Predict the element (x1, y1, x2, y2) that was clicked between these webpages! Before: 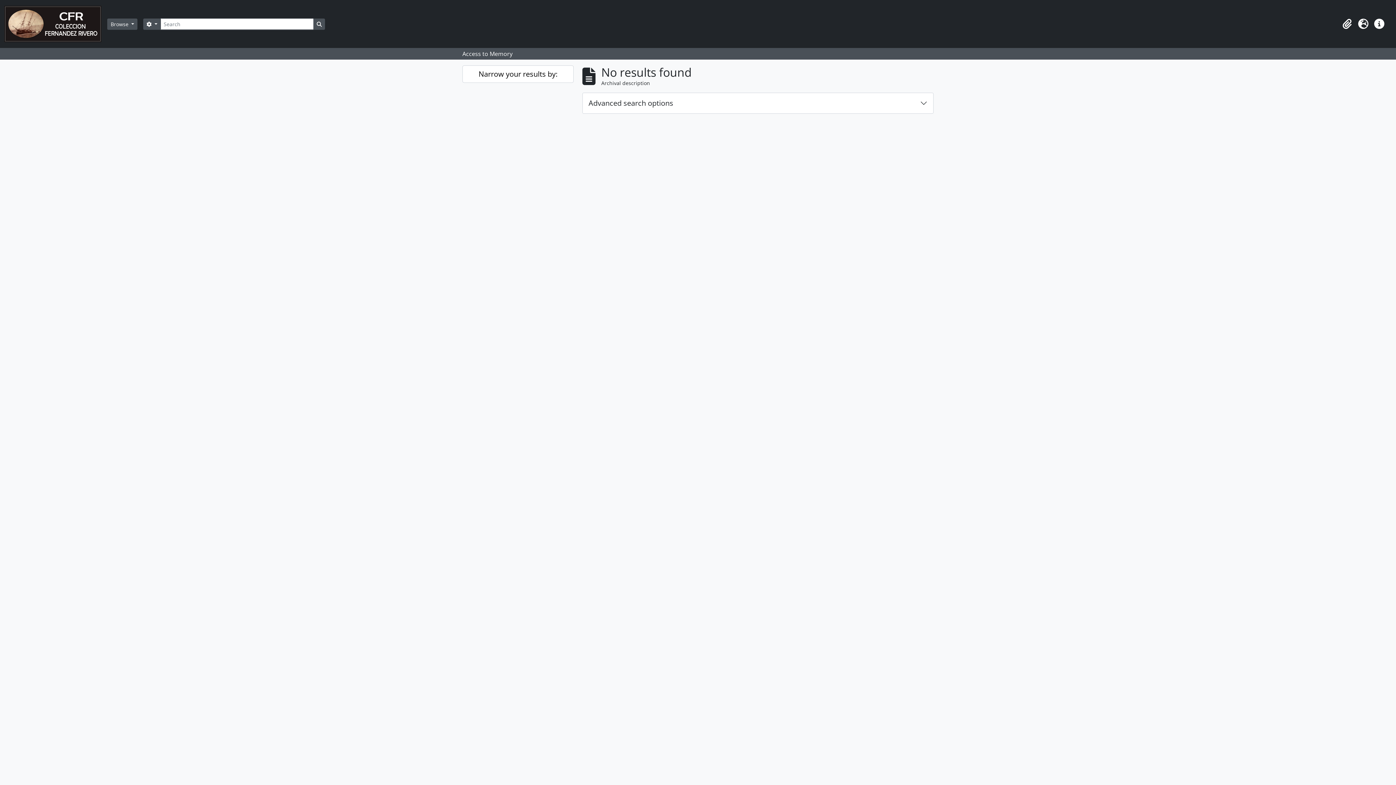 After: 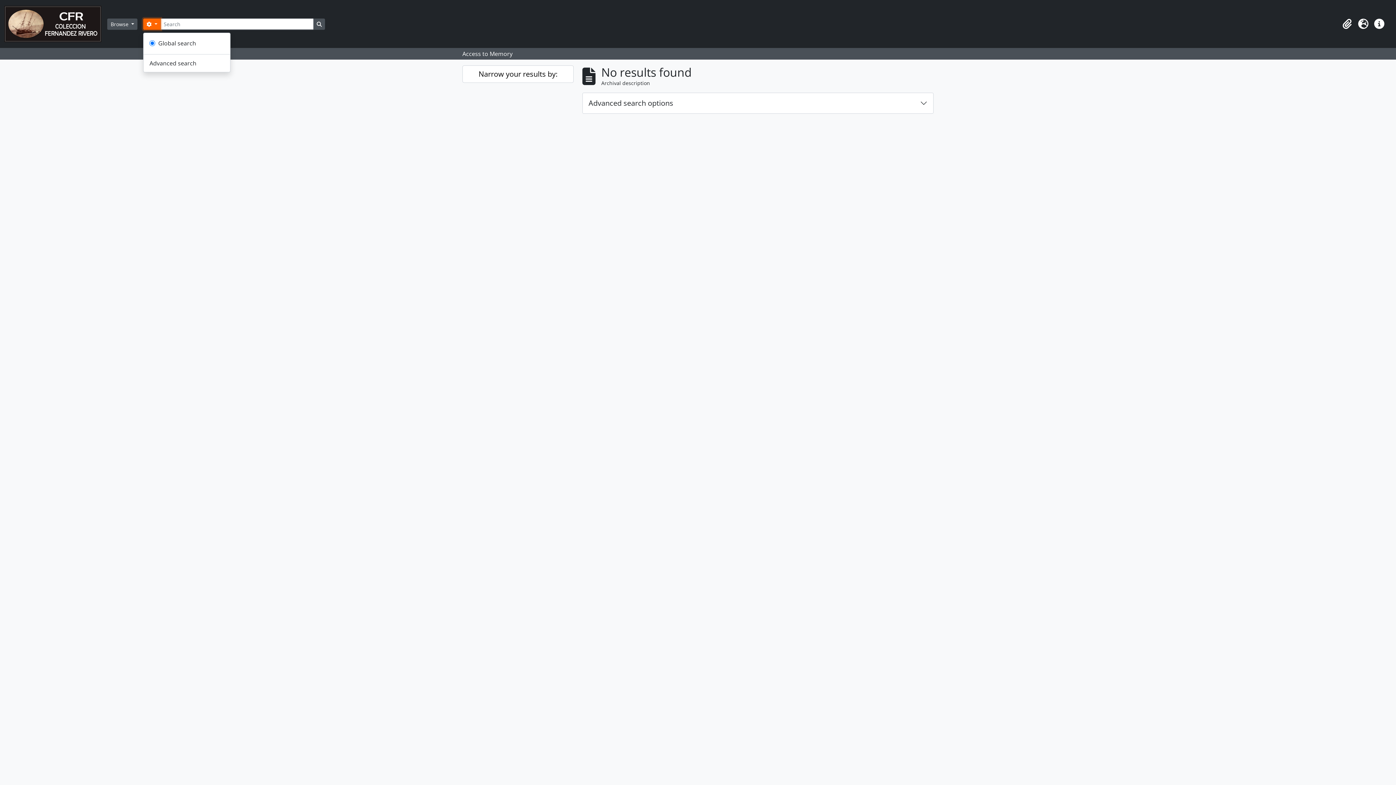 Action: bbox: (143, 18, 160, 29) label:  
Search options